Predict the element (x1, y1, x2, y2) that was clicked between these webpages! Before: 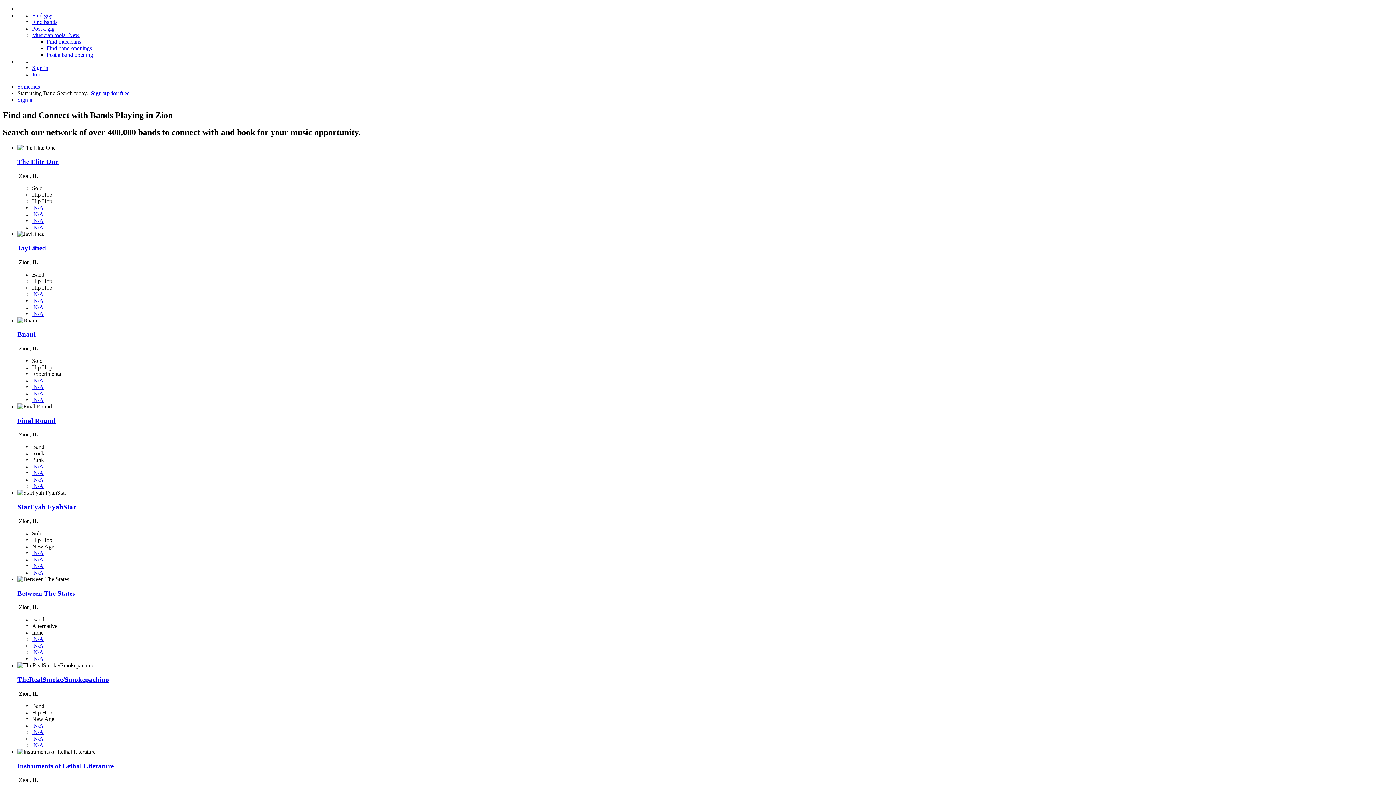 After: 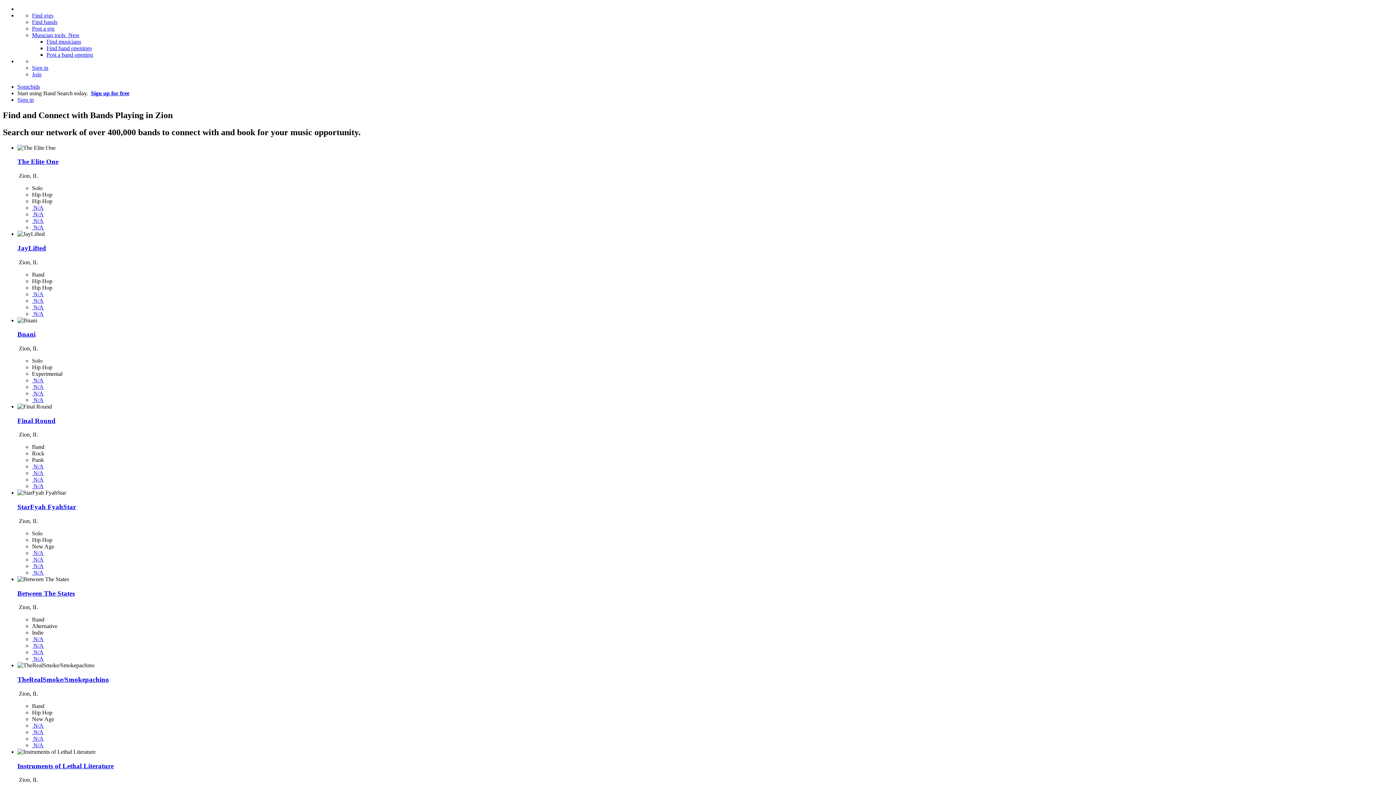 Action: label:  N/A bbox: (32, 656, 43, 662)